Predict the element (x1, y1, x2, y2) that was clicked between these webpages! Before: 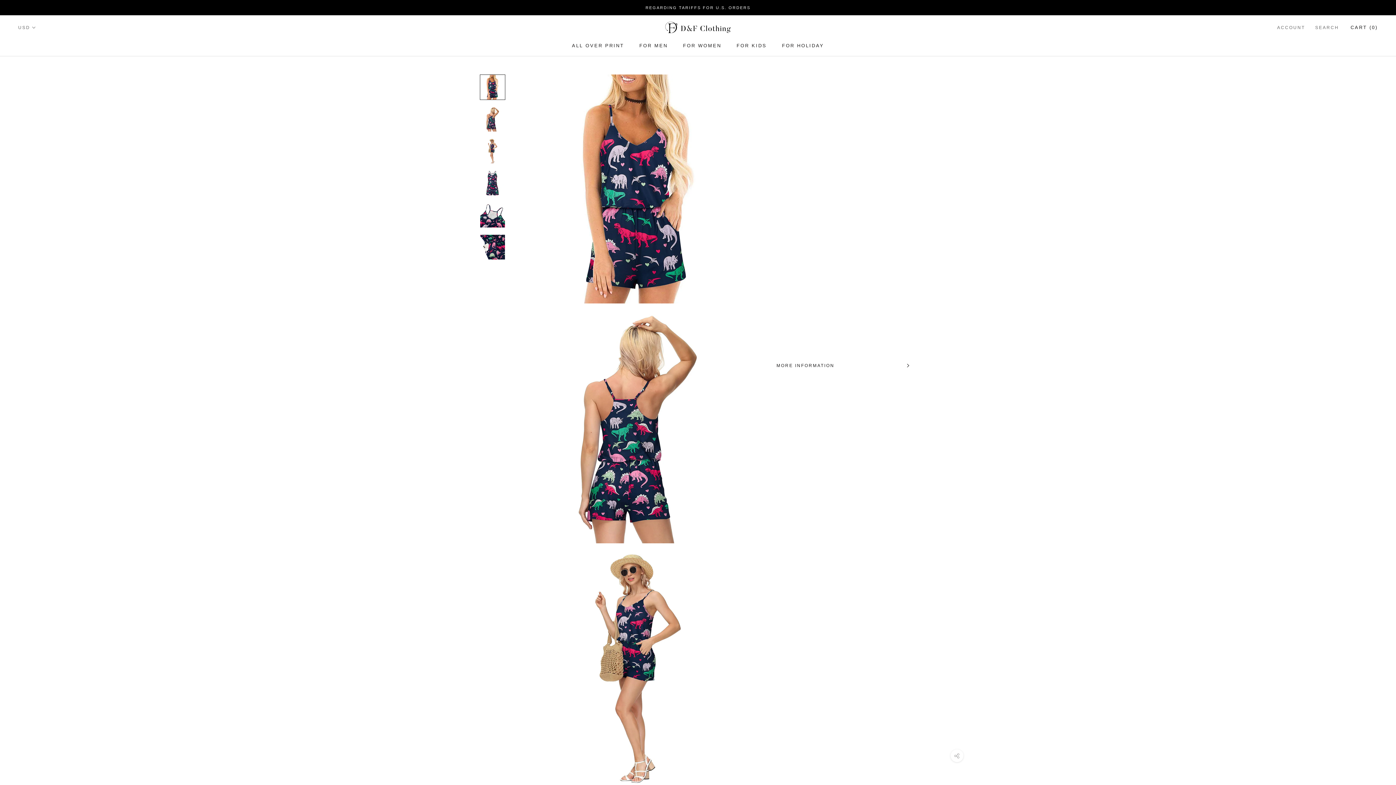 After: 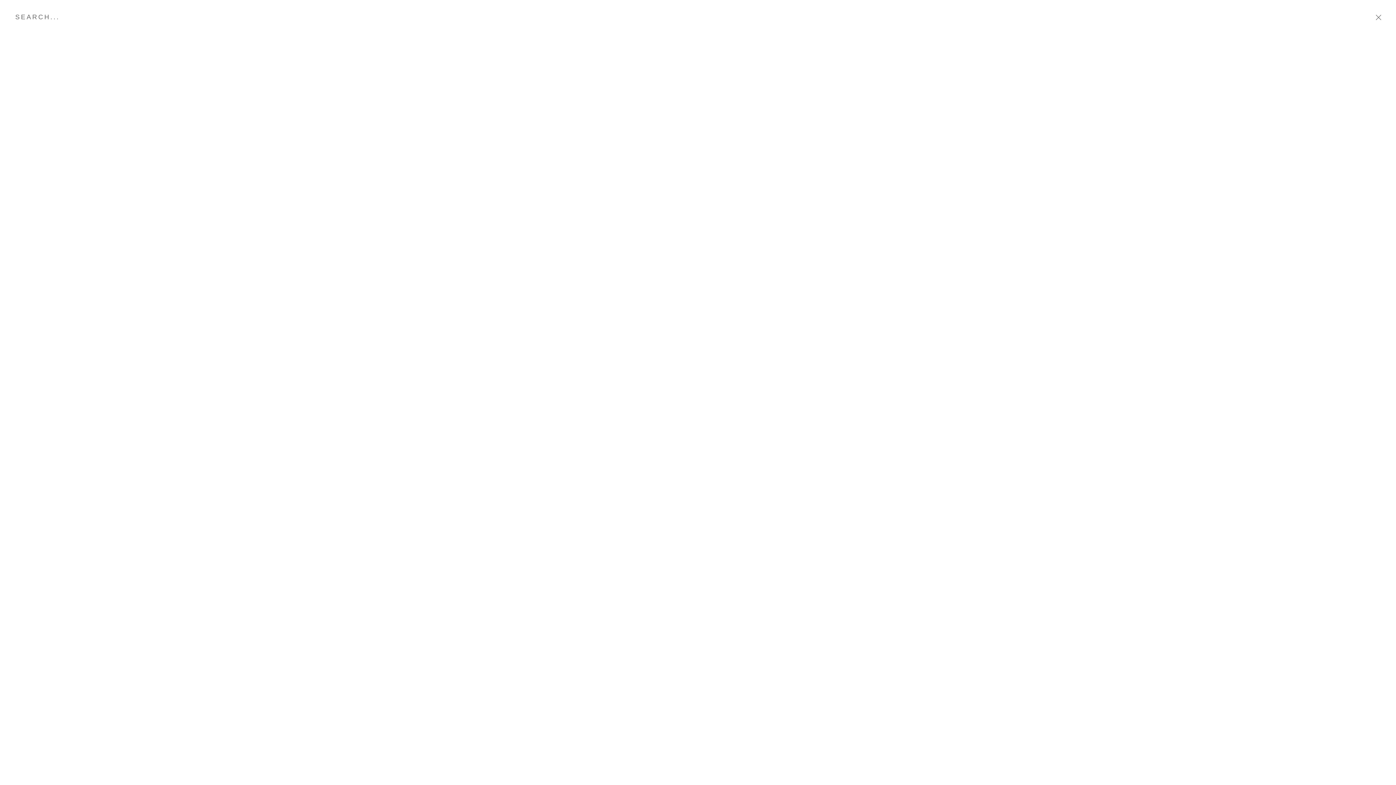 Action: bbox: (1315, 24, 1339, 30) label: SEARCH